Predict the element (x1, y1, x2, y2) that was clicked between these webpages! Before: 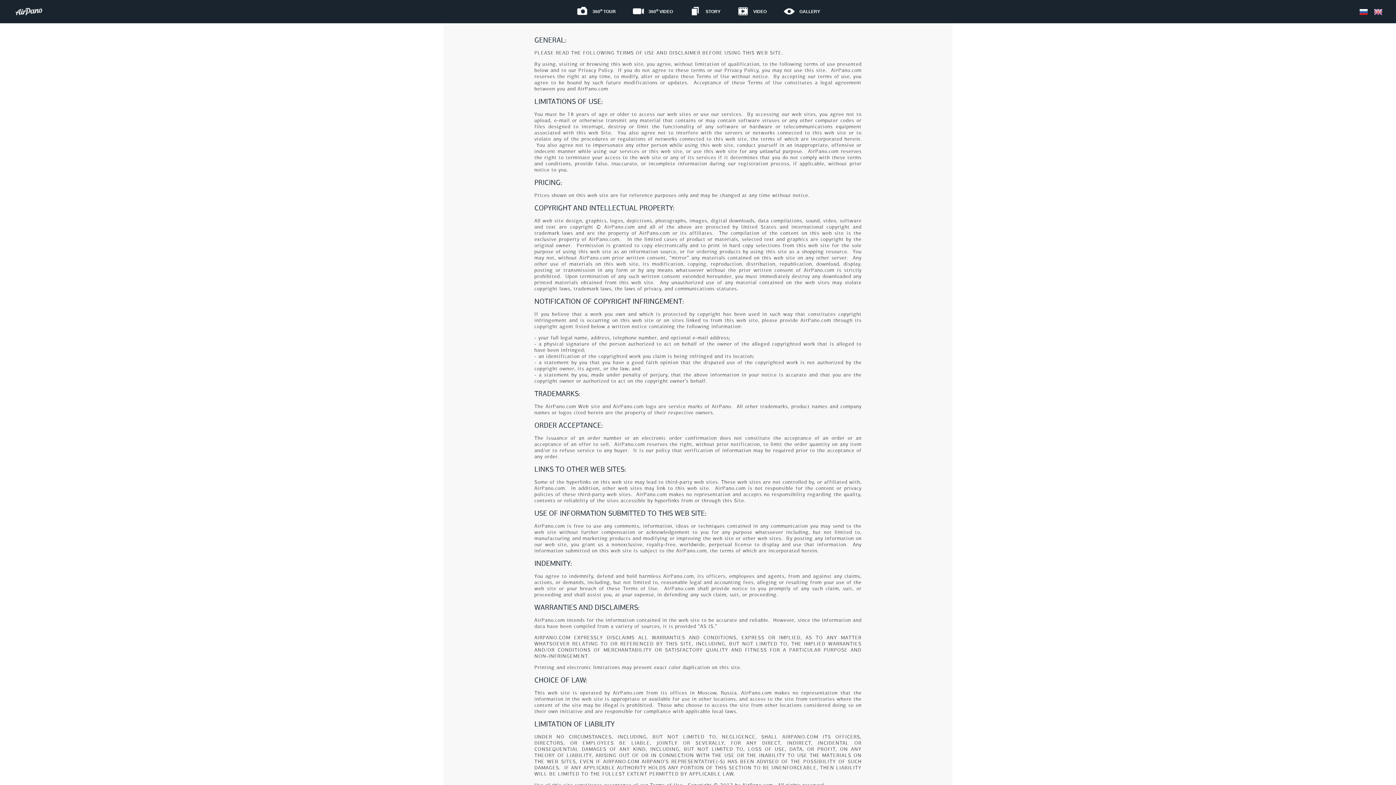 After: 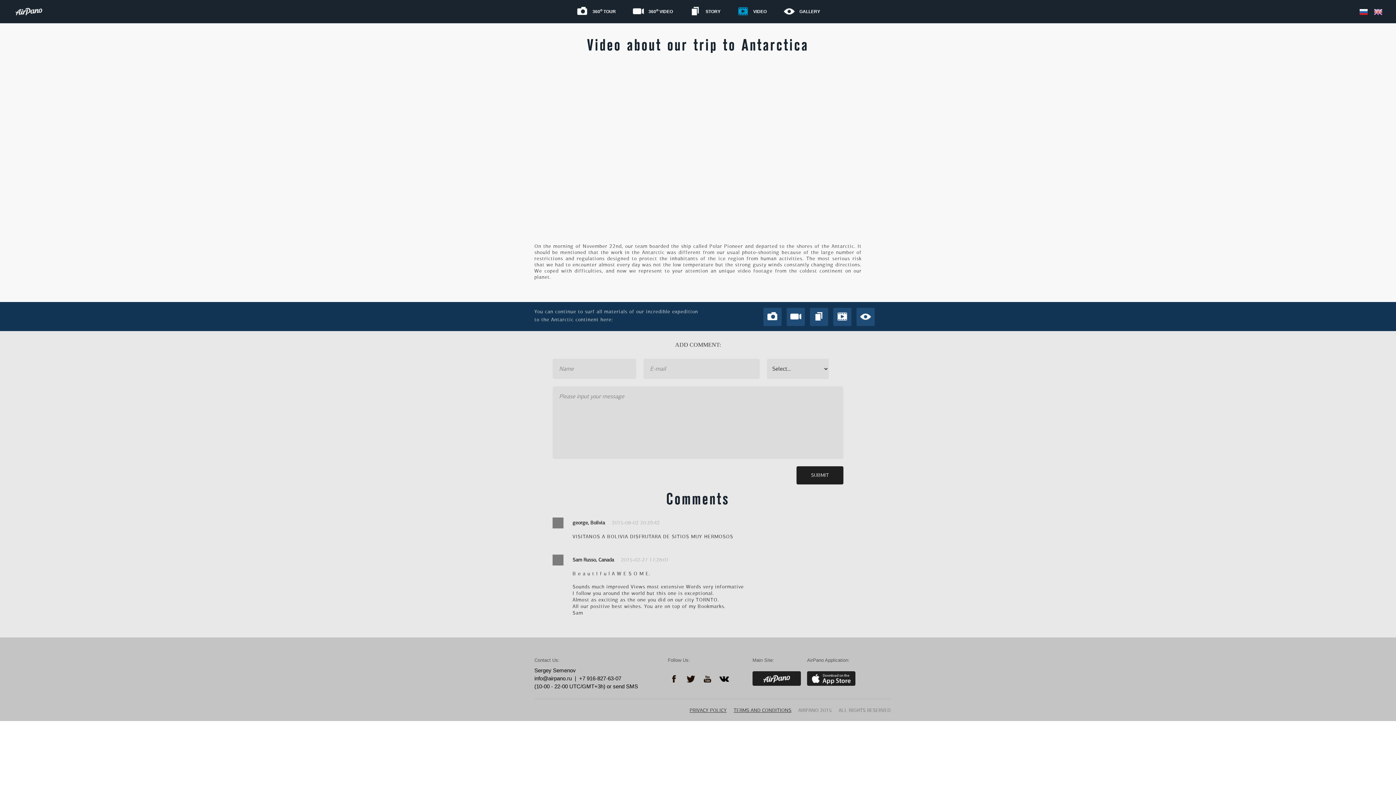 Action: bbox: (729, 2, 774, 20) label: VIDEO